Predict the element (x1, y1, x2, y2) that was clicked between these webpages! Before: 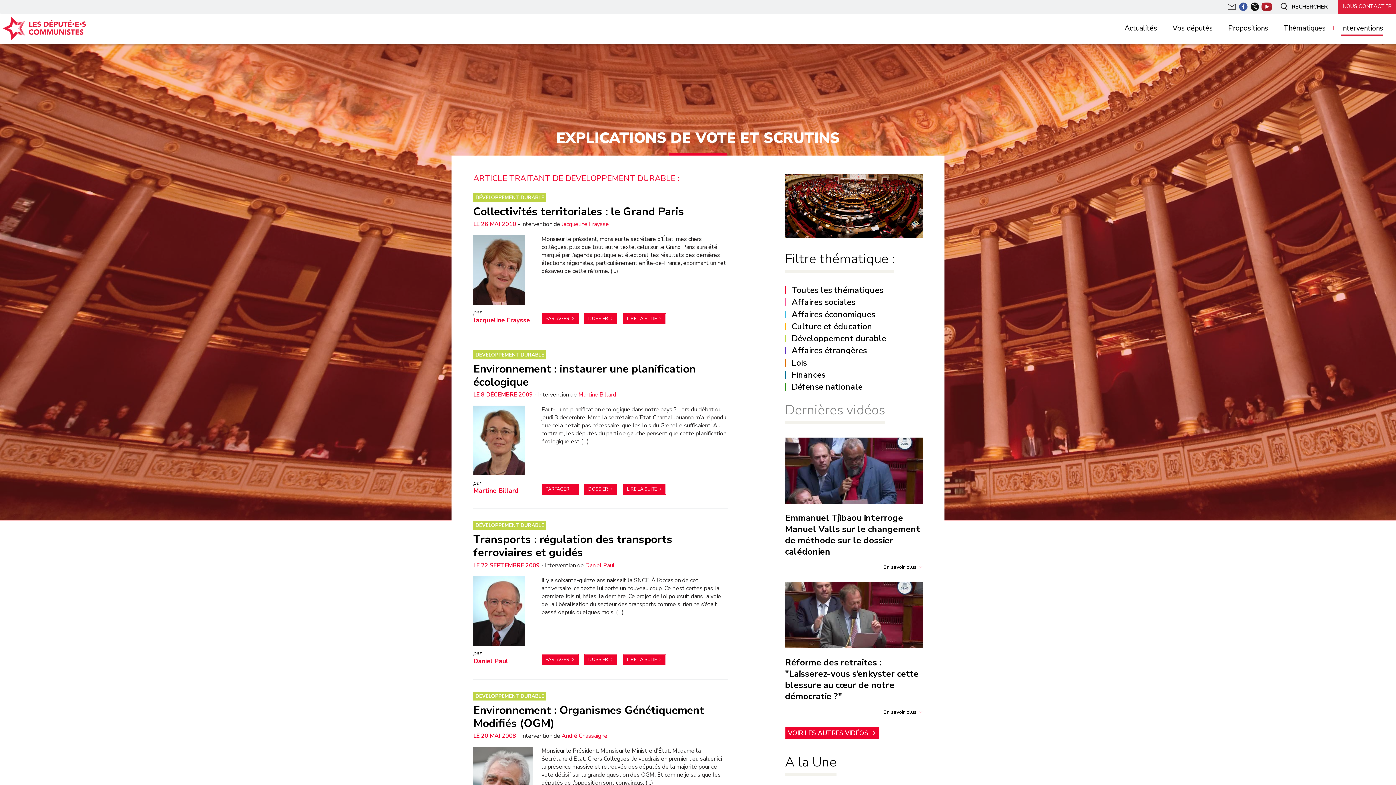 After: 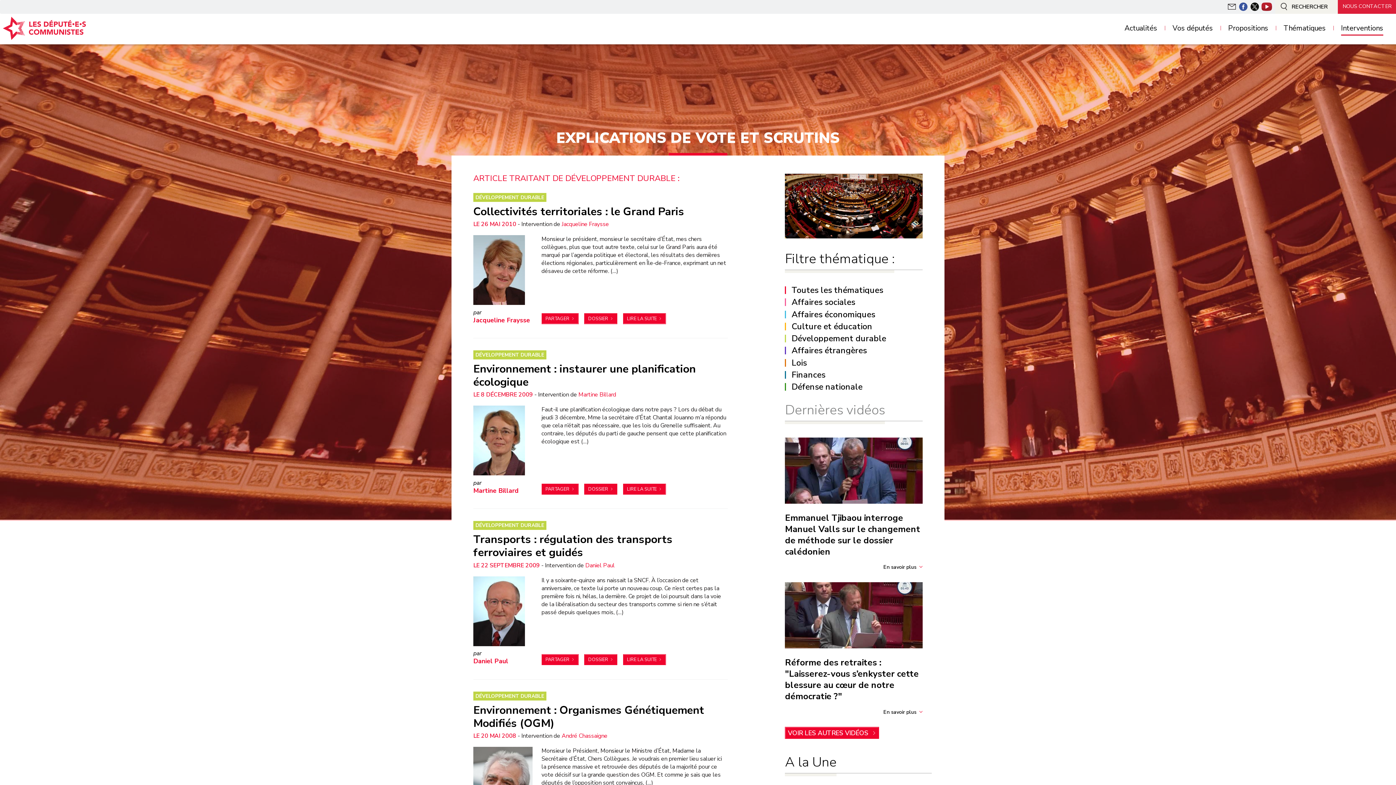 Action: label:  RECHERCHER bbox: (1278, 0, 1335, 12)